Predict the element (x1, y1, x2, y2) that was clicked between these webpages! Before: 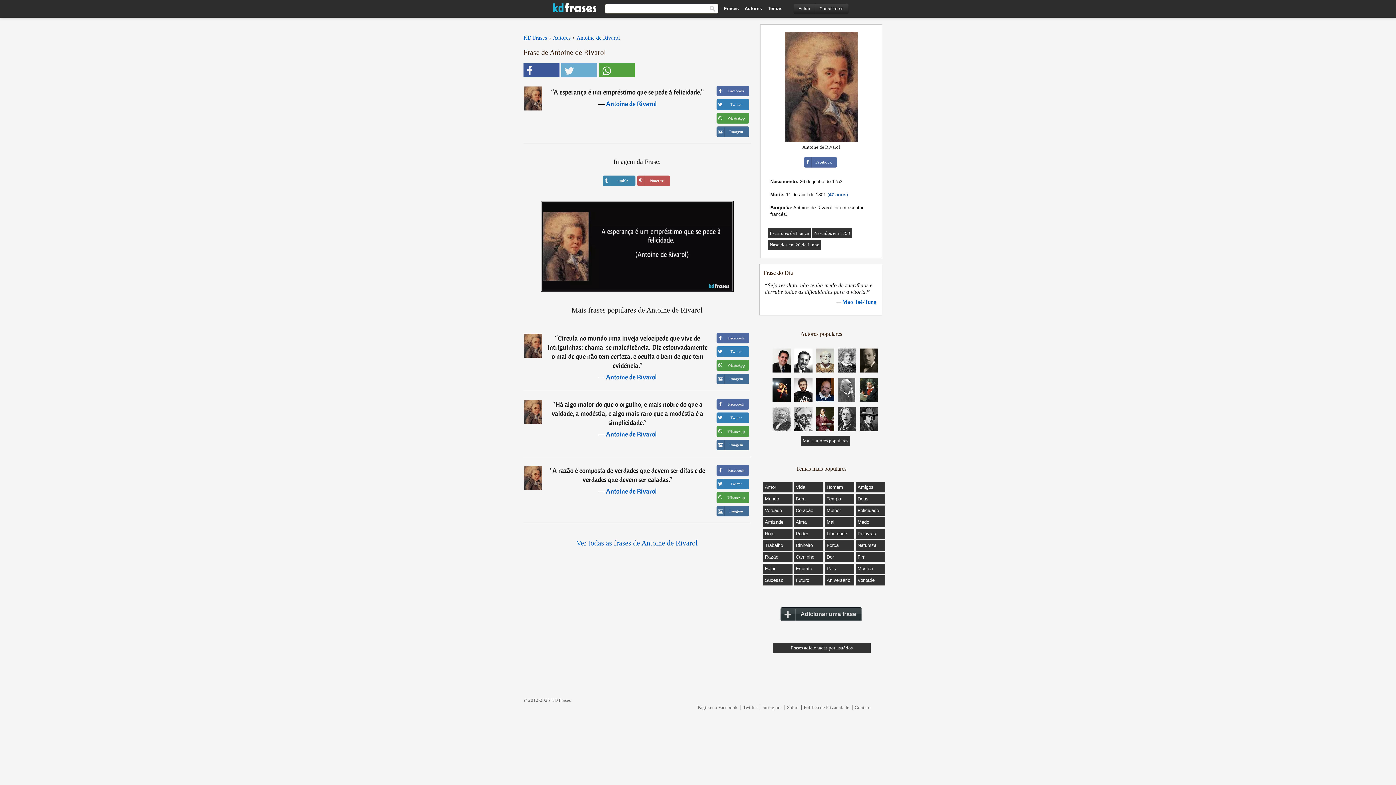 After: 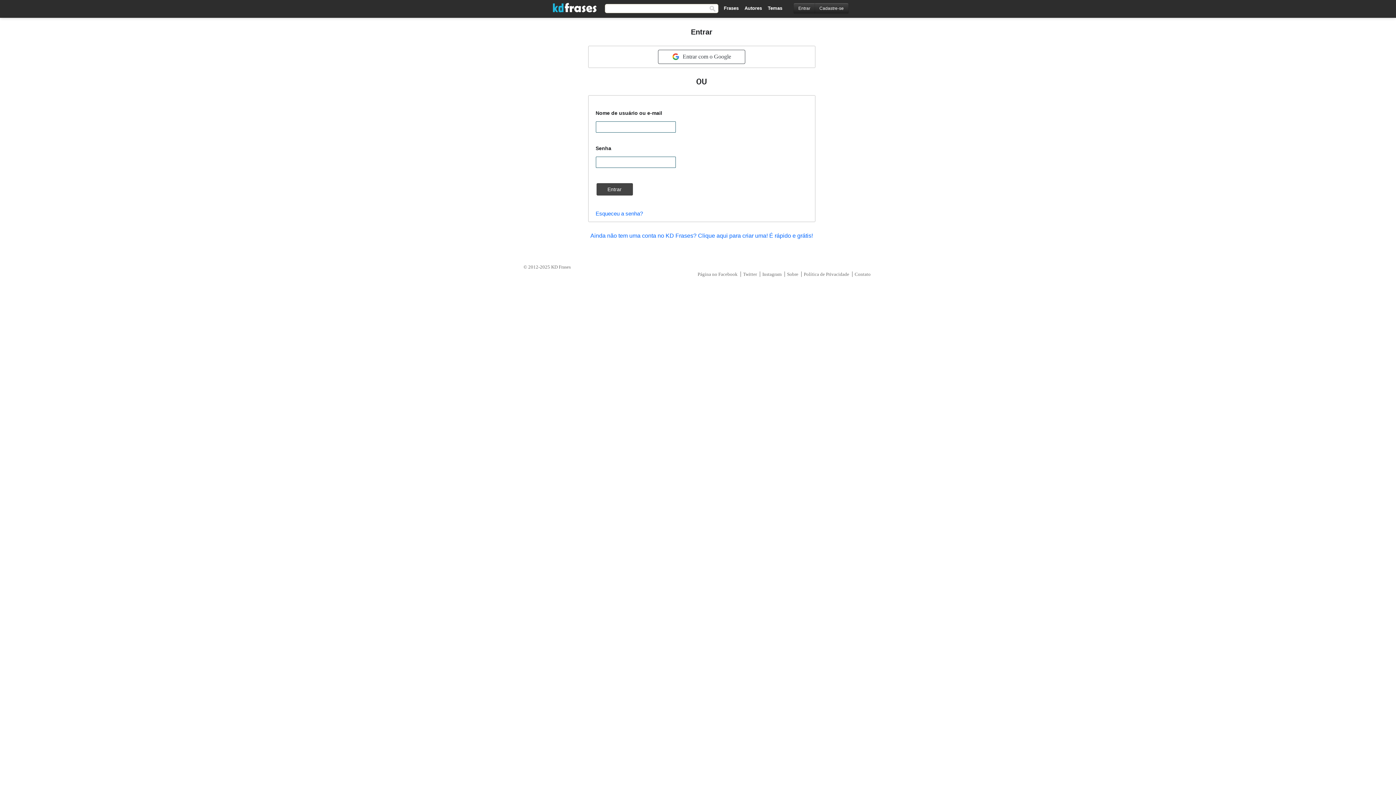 Action: bbox: (793, 3, 815, 14) label: Entrar